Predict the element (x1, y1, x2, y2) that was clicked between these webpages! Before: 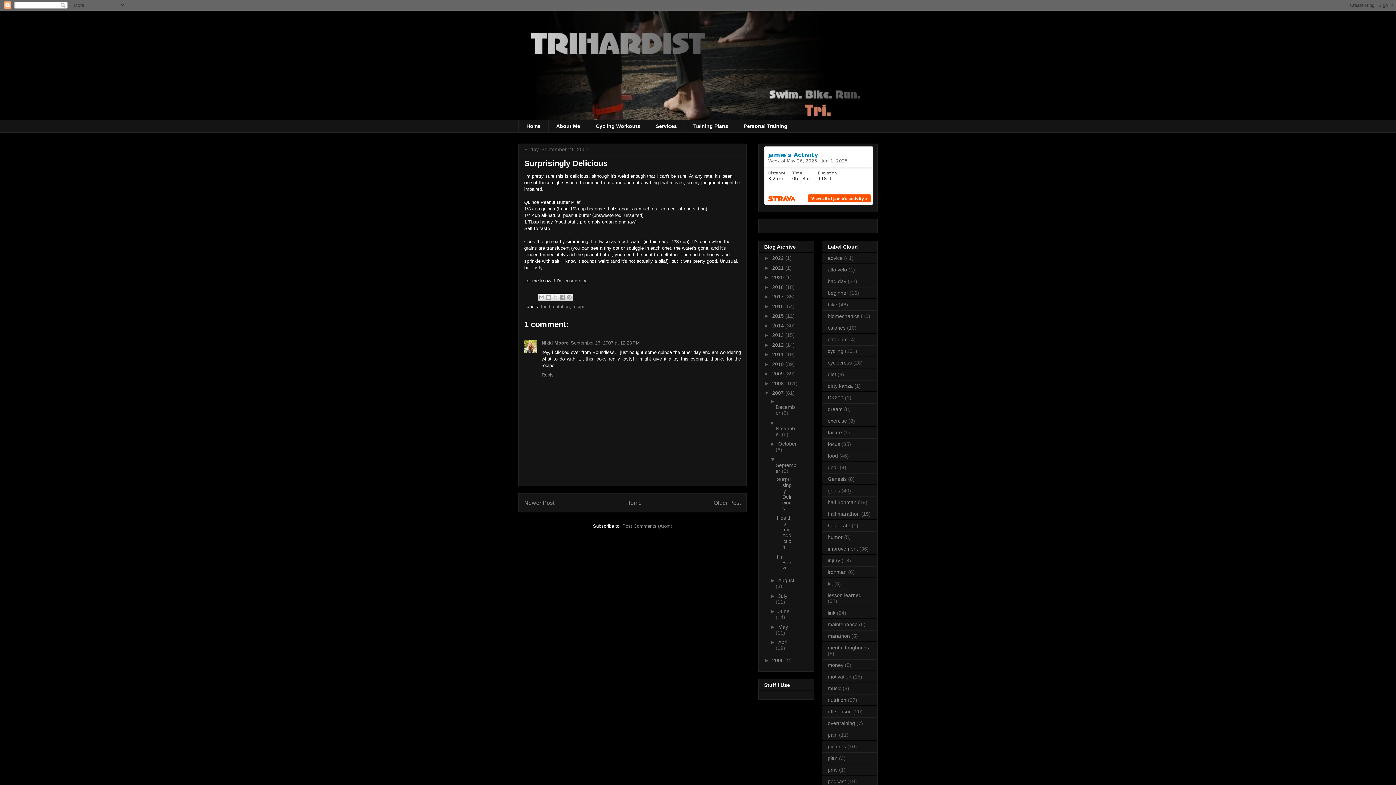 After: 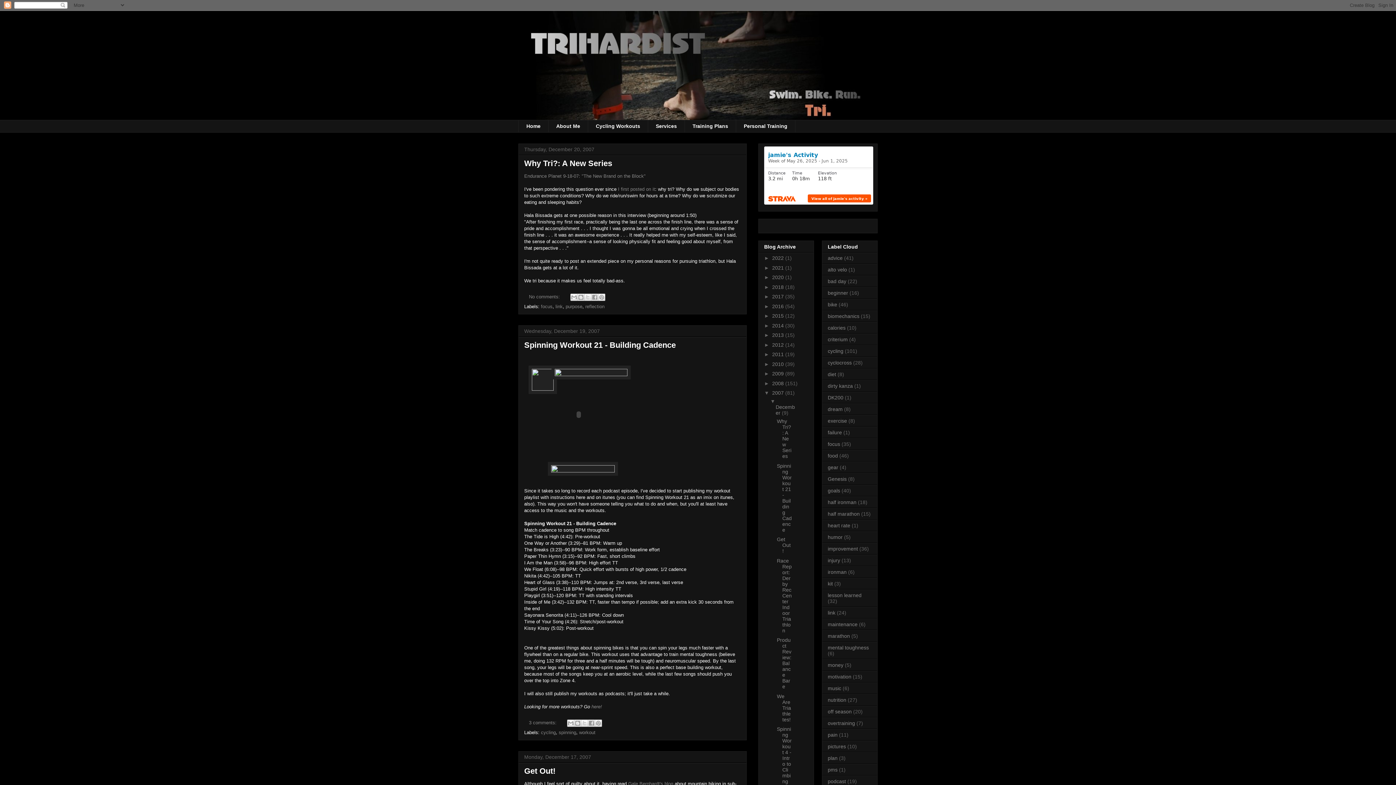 Action: bbox: (772, 390, 785, 396) label: 2007 